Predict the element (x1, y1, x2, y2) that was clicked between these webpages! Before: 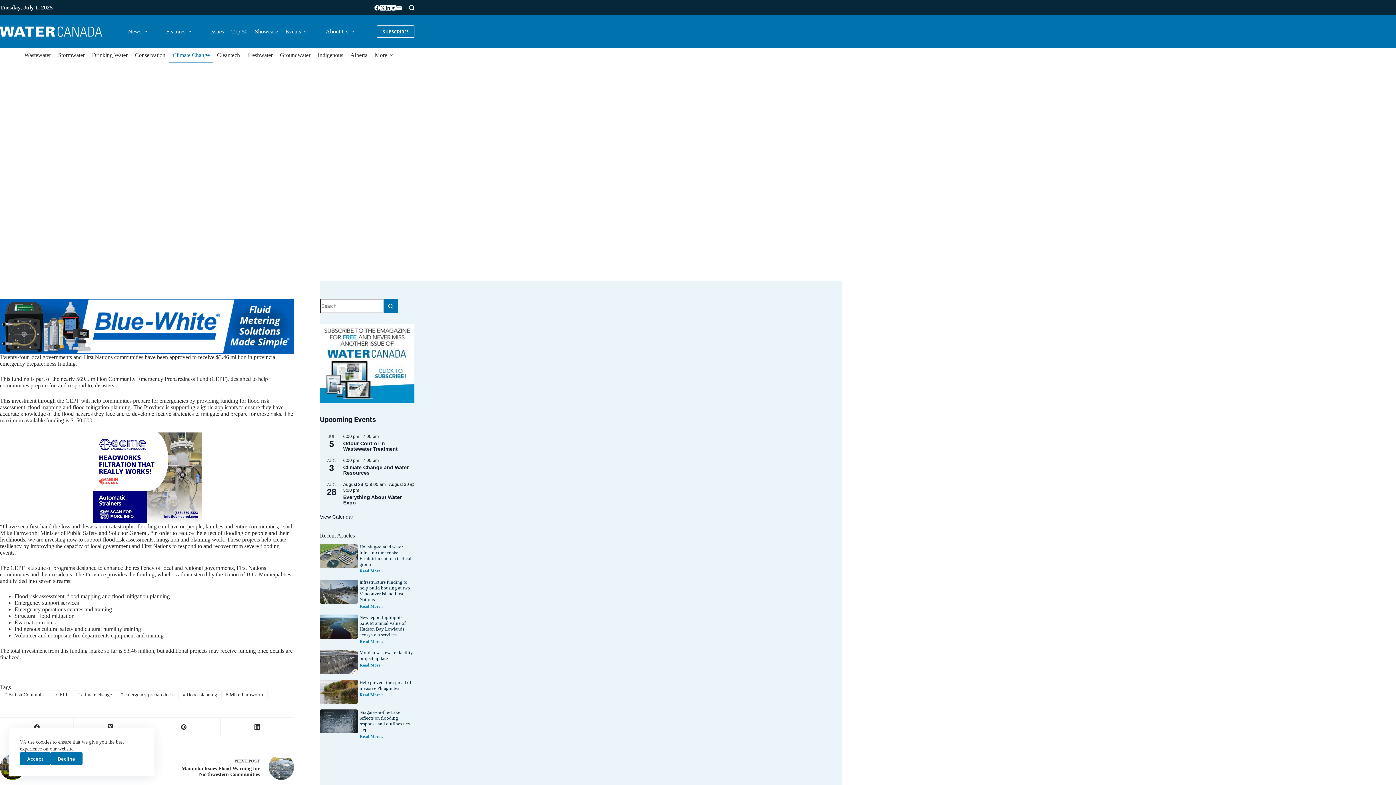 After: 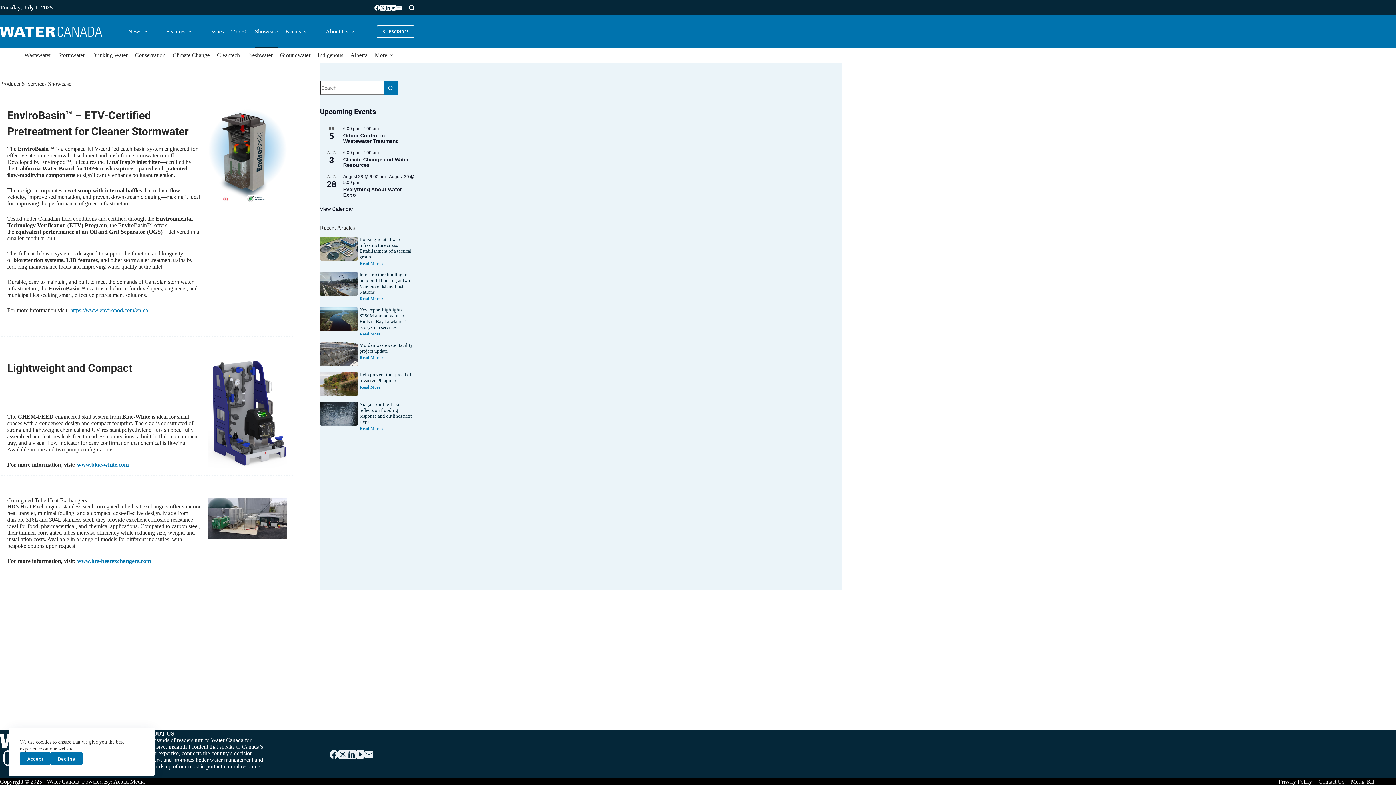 Action: bbox: (251, 15, 281, 48) label: Showcase